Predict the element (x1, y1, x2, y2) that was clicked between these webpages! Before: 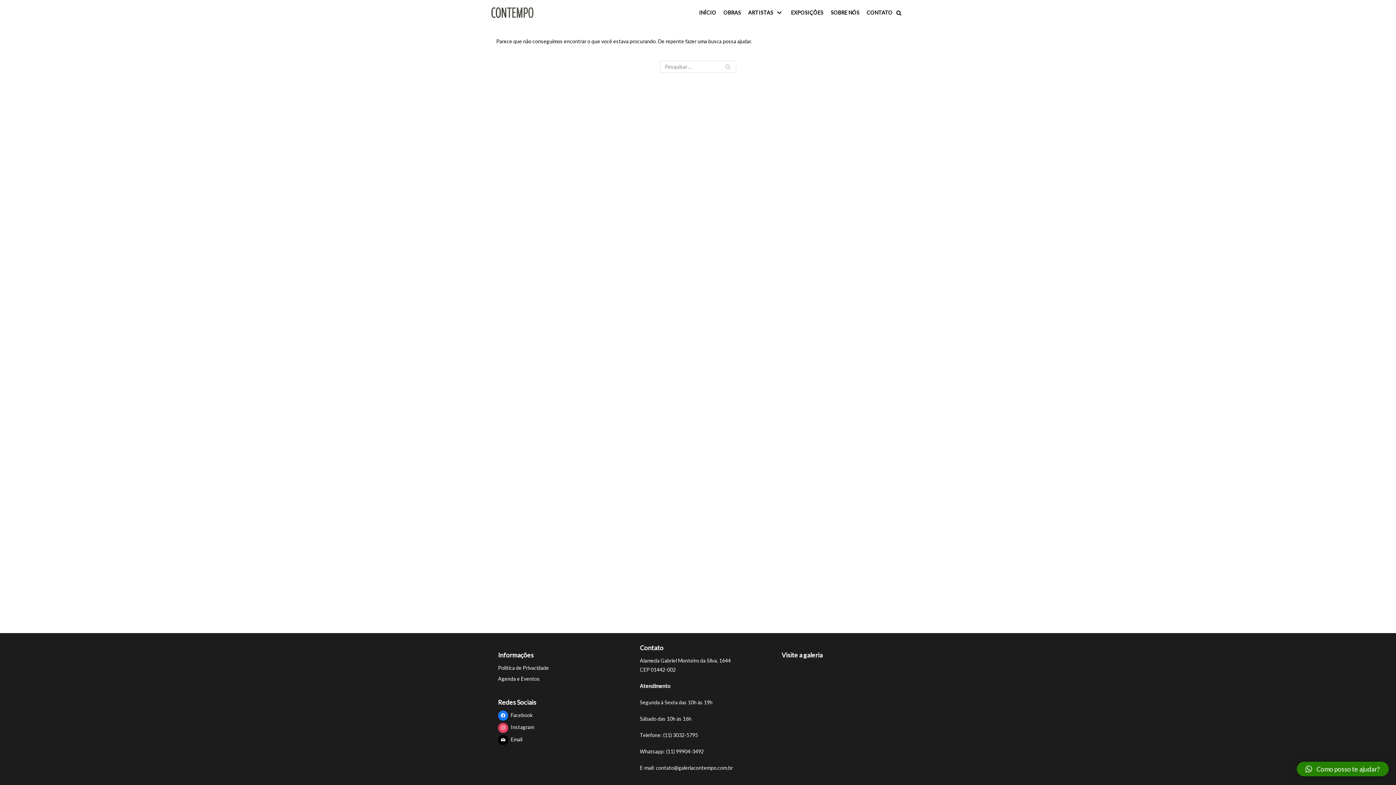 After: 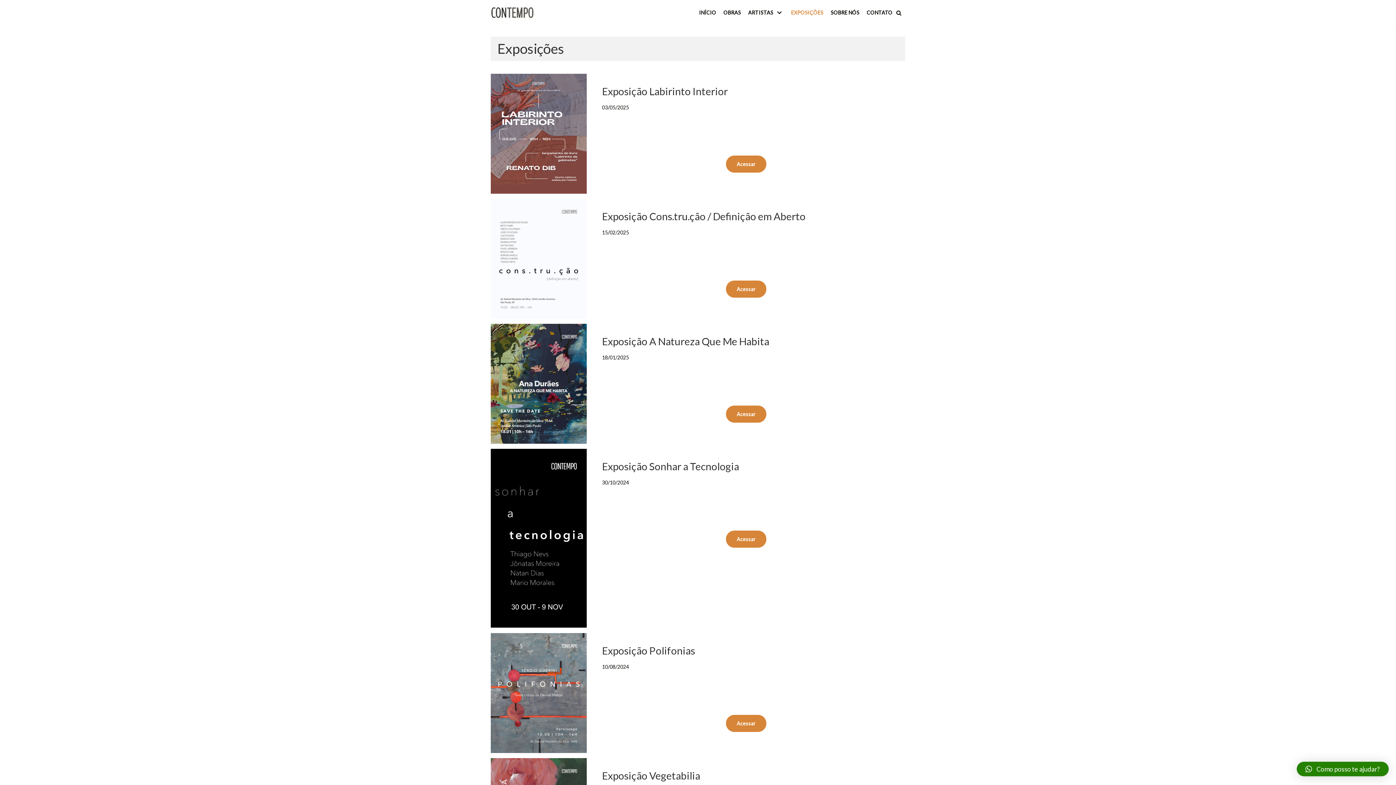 Action: label: EXPOSIÇÕES bbox: (791, 8, 823, 17)